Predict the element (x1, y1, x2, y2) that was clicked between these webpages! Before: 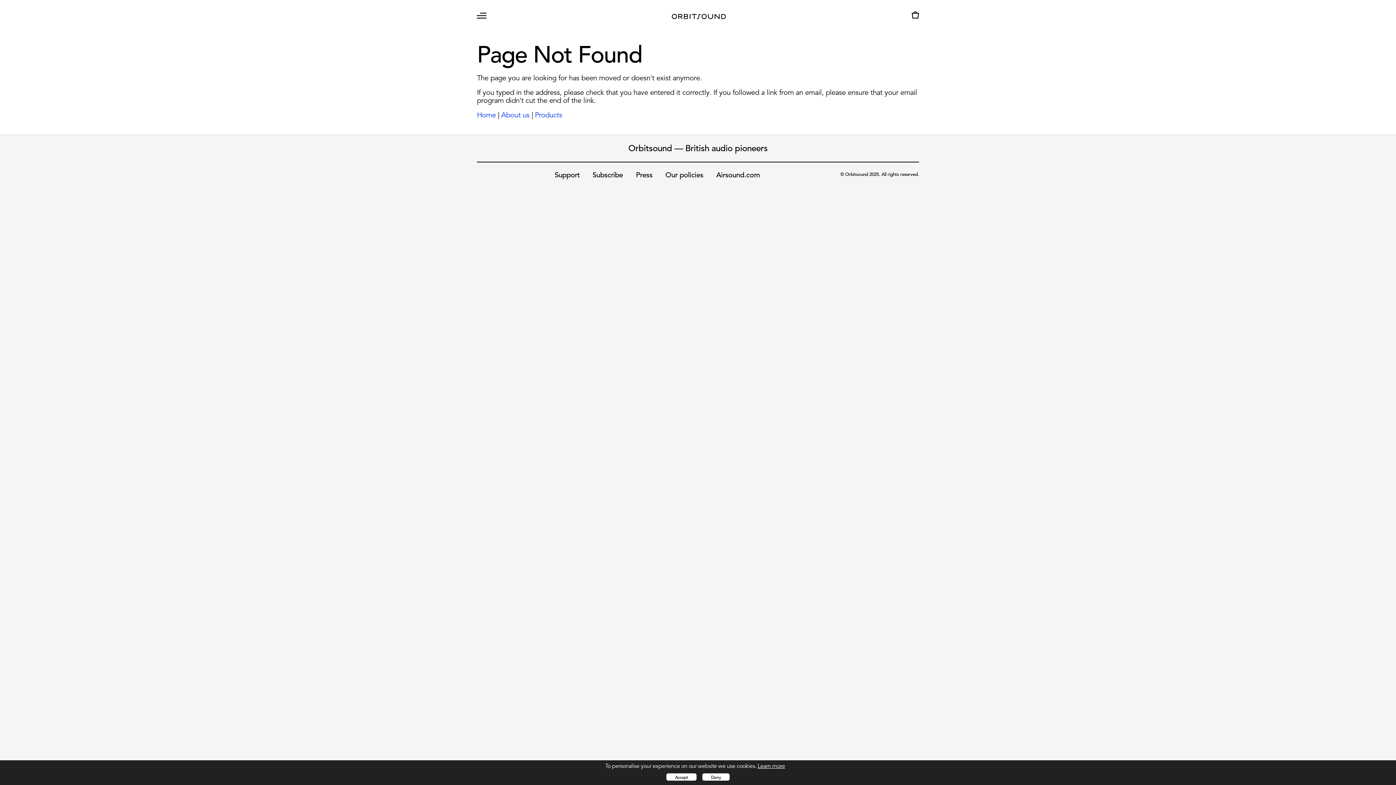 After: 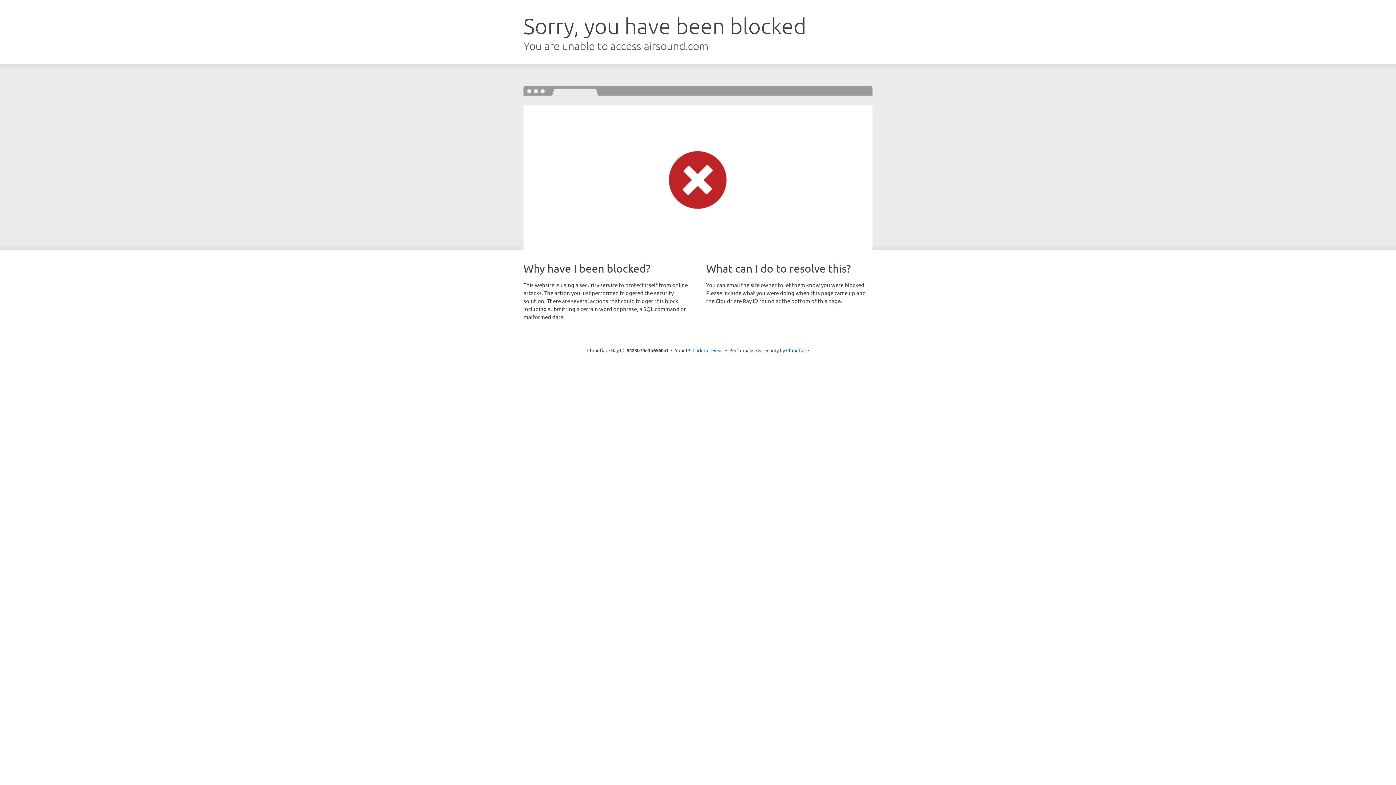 Action: label: Airsound.com bbox: (716, 170, 760, 179)